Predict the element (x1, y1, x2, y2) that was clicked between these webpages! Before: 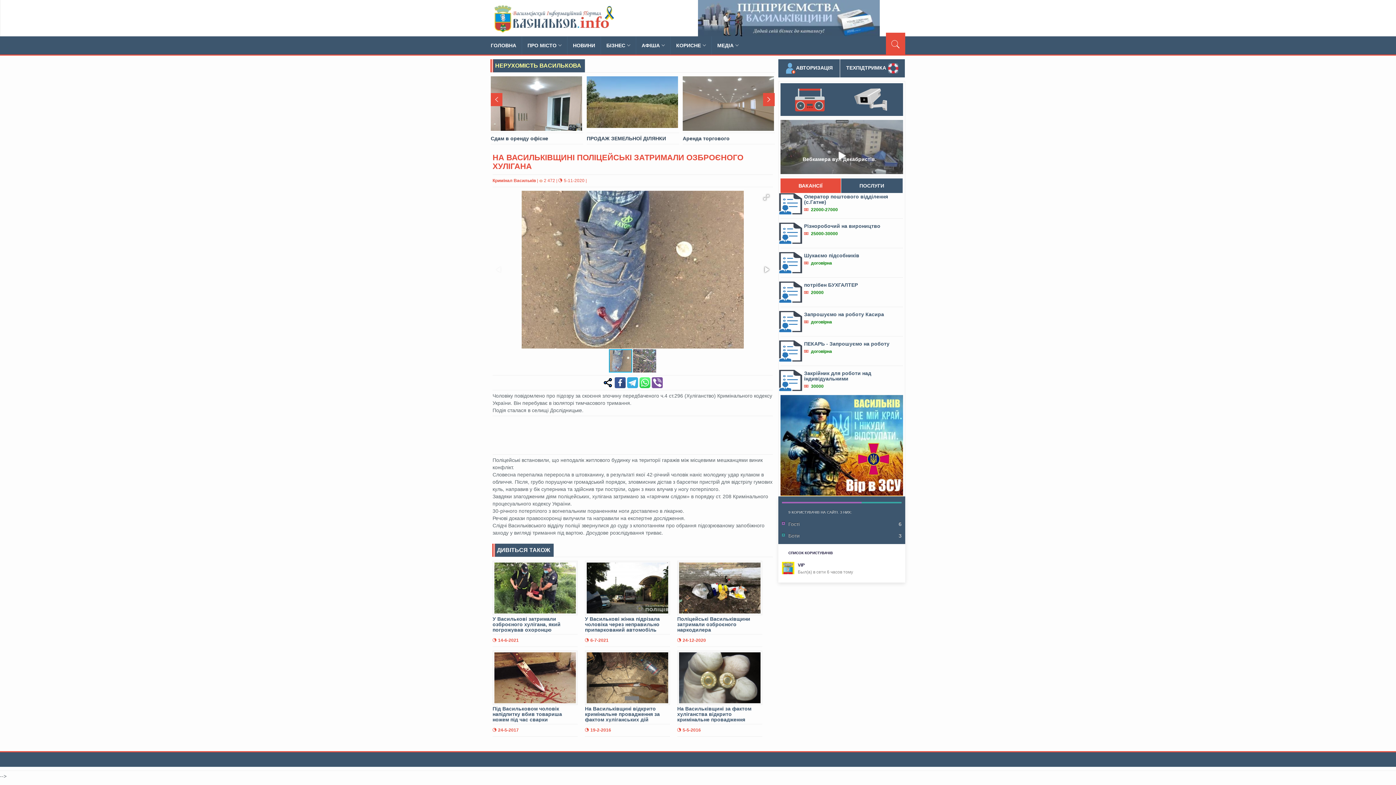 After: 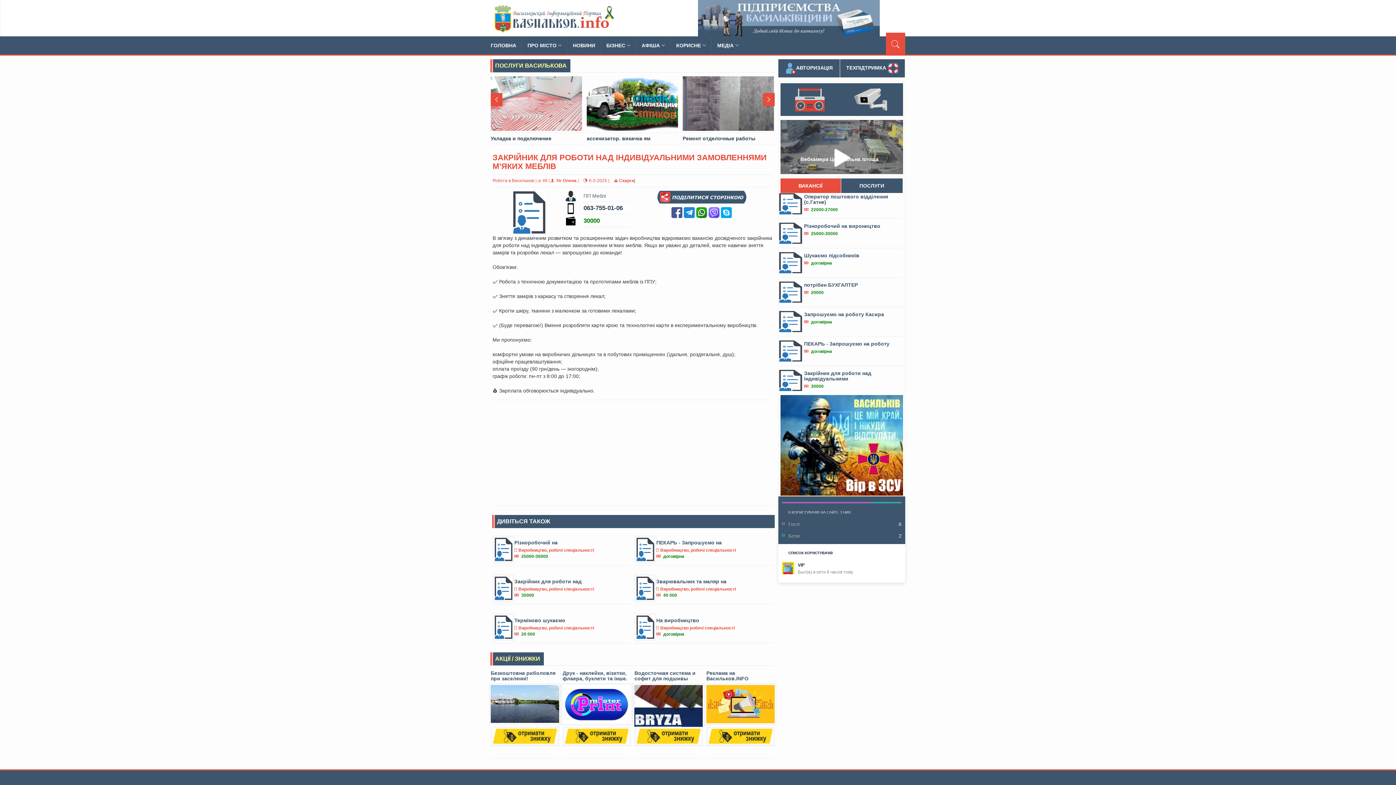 Action: bbox: (780, 369, 903, 391) label: Закрійник для роботи над індивідуальними
 30000